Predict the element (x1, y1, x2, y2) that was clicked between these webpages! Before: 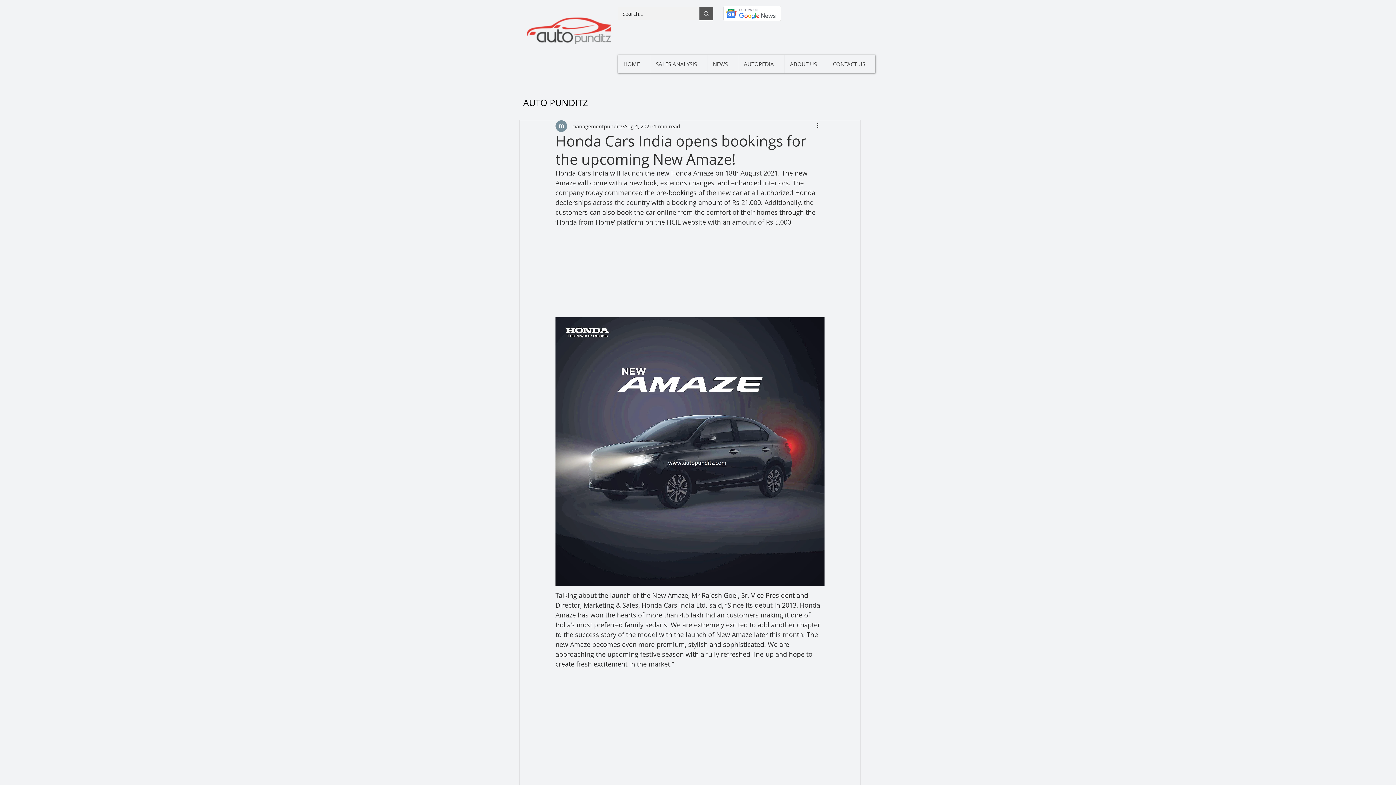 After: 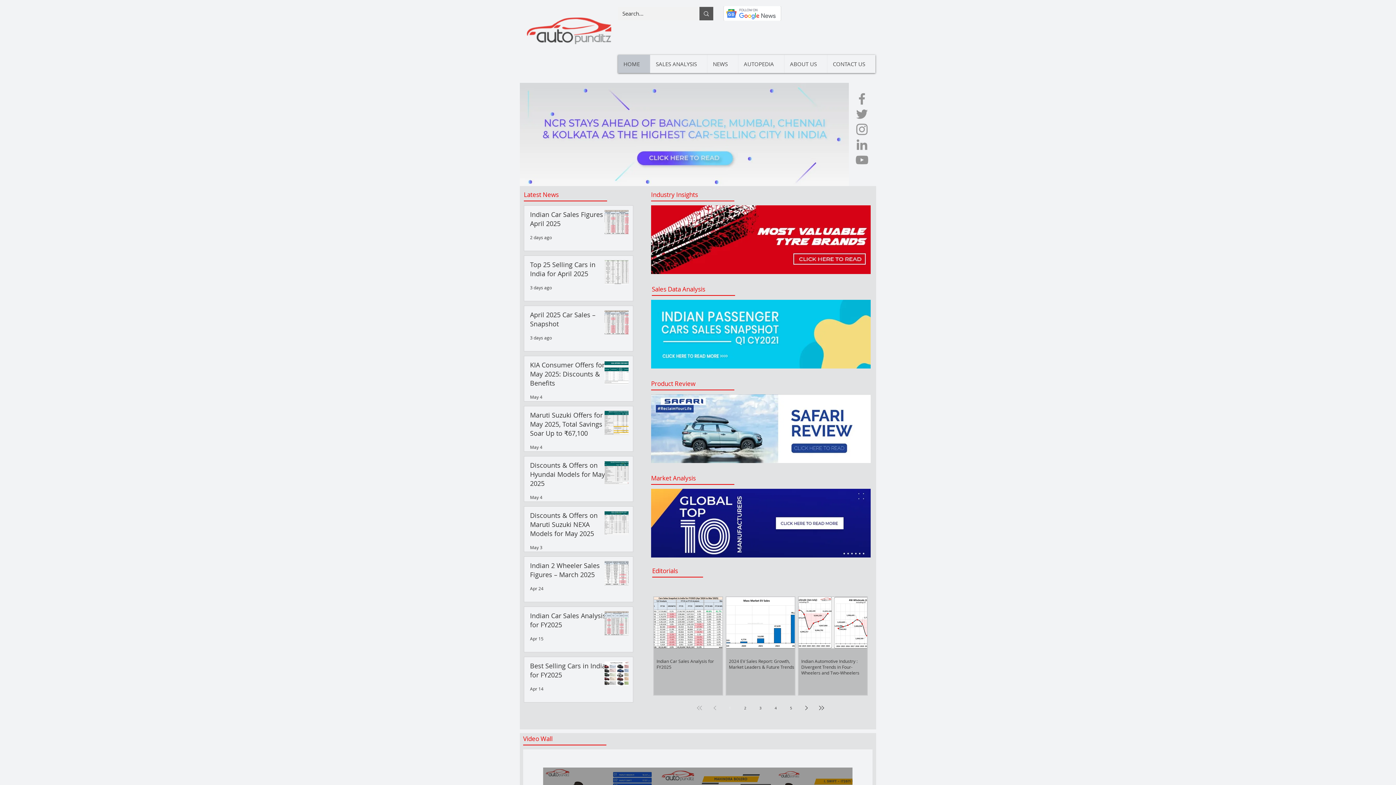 Action: label: HOME bbox: (618, 54, 650, 73)